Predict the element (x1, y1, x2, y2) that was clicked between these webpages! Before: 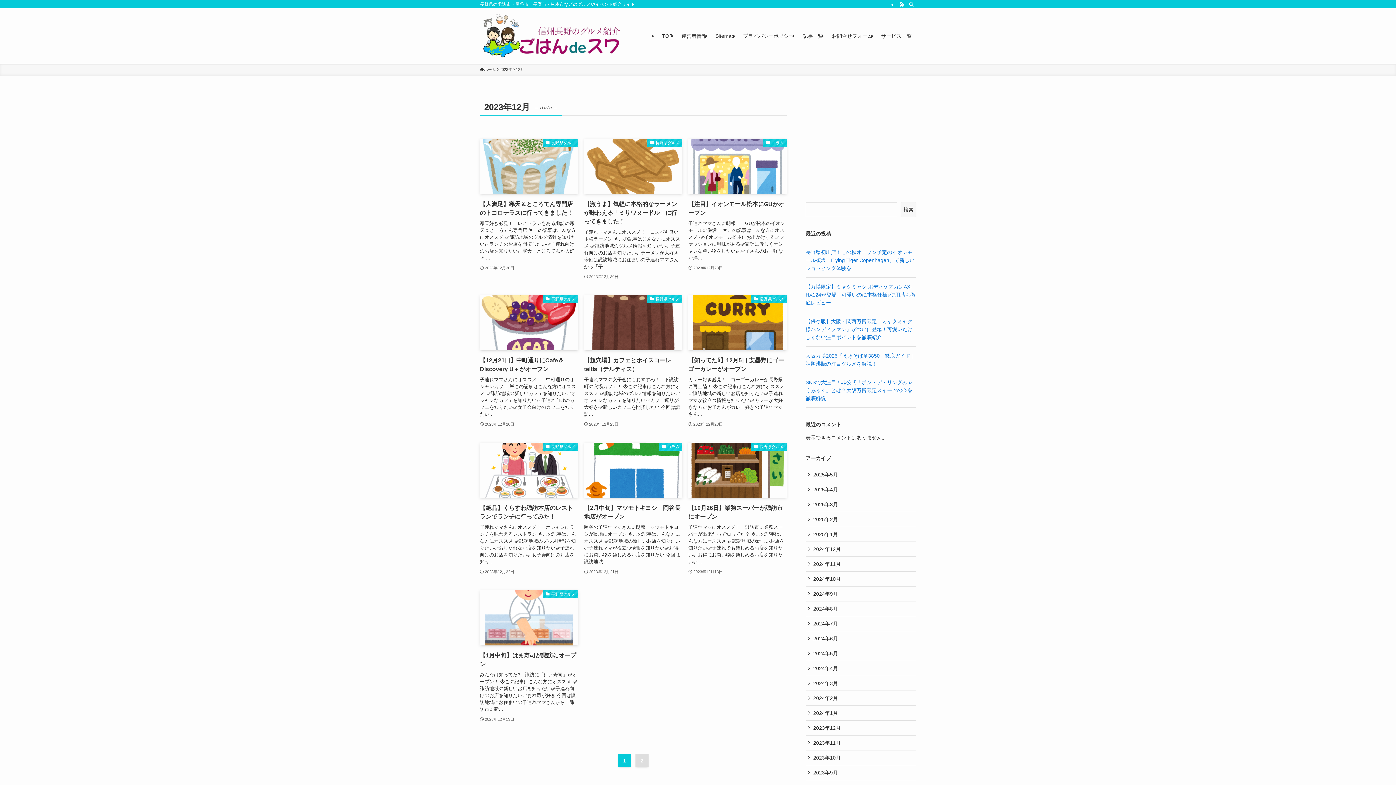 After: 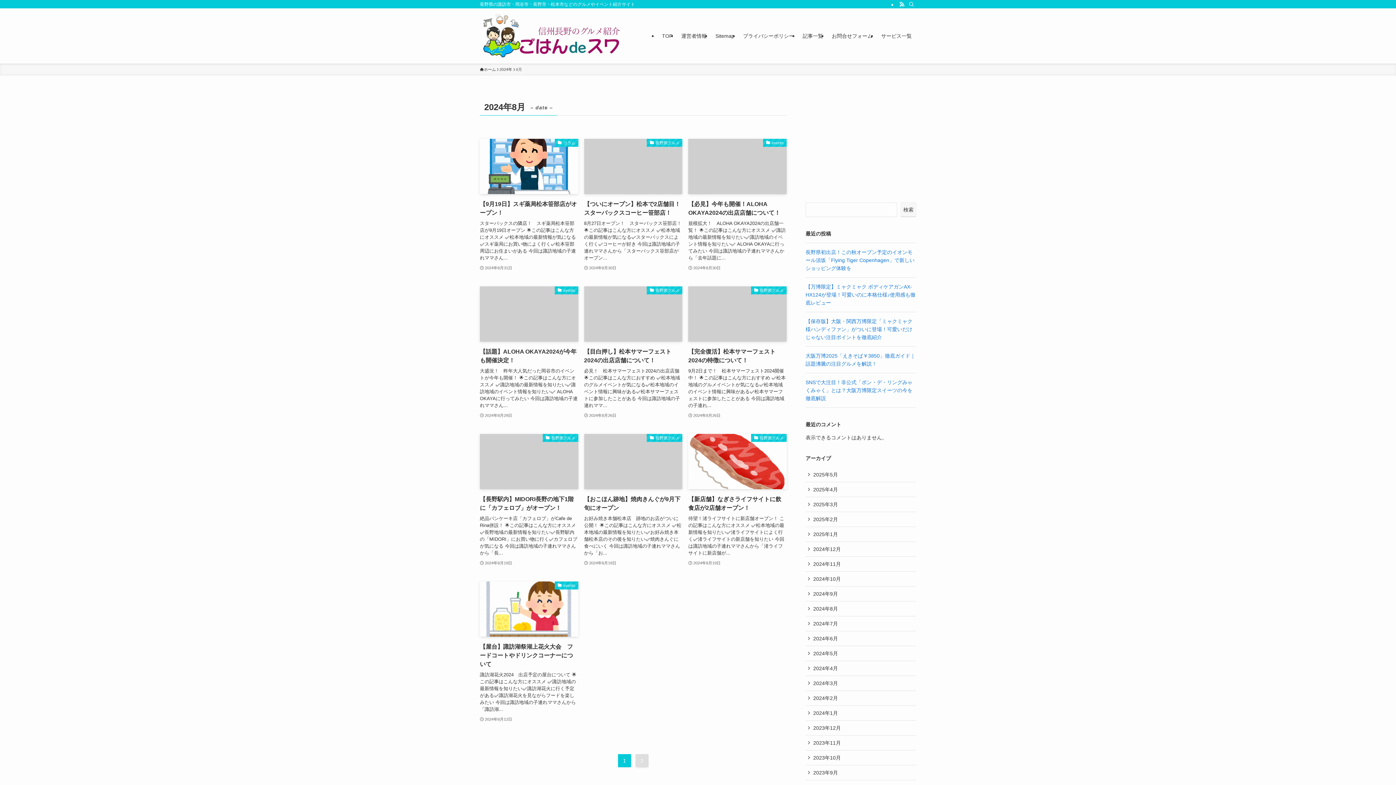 Action: label: 2024年8月 bbox: (805, 601, 916, 616)